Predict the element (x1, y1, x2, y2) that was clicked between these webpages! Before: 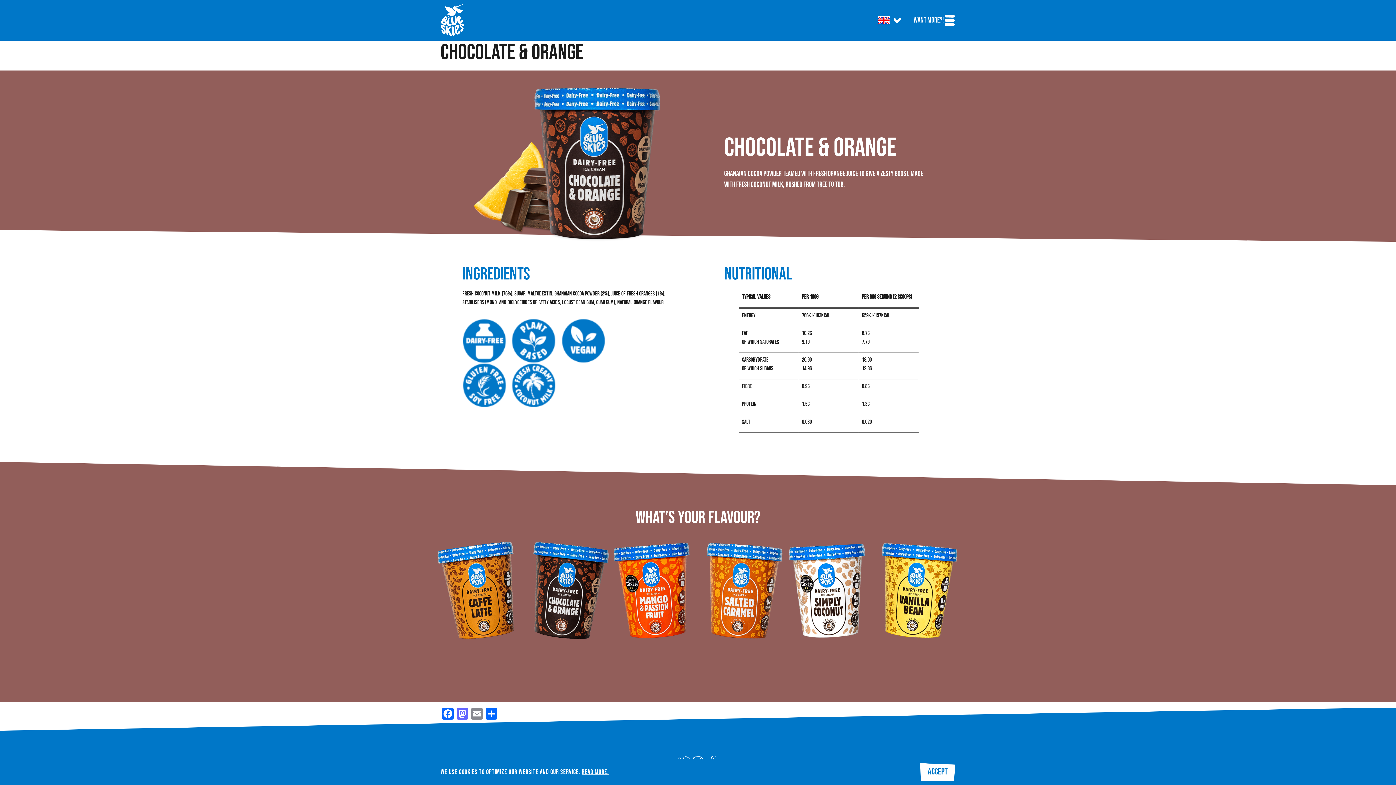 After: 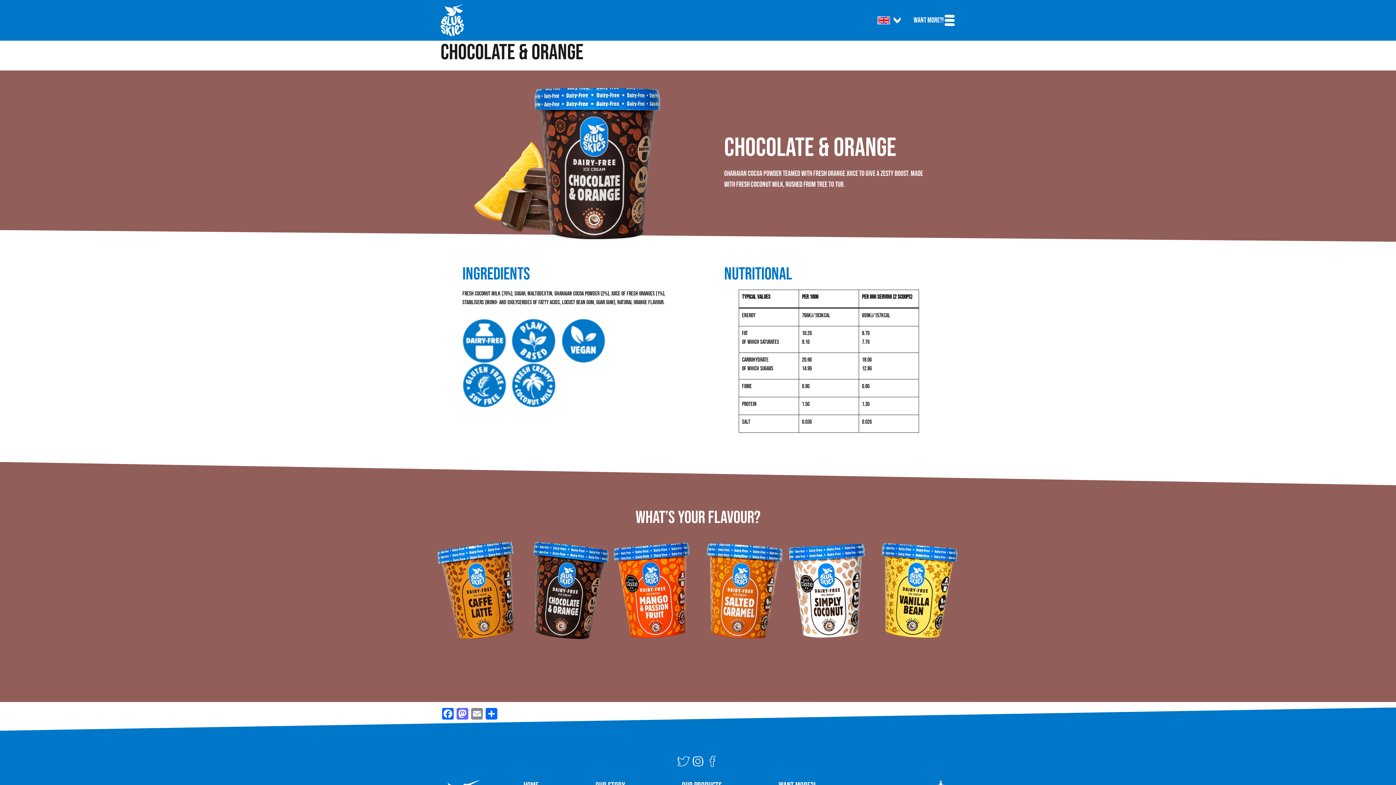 Action: bbox: (920, 763, 955, 781) label: ACCEPT